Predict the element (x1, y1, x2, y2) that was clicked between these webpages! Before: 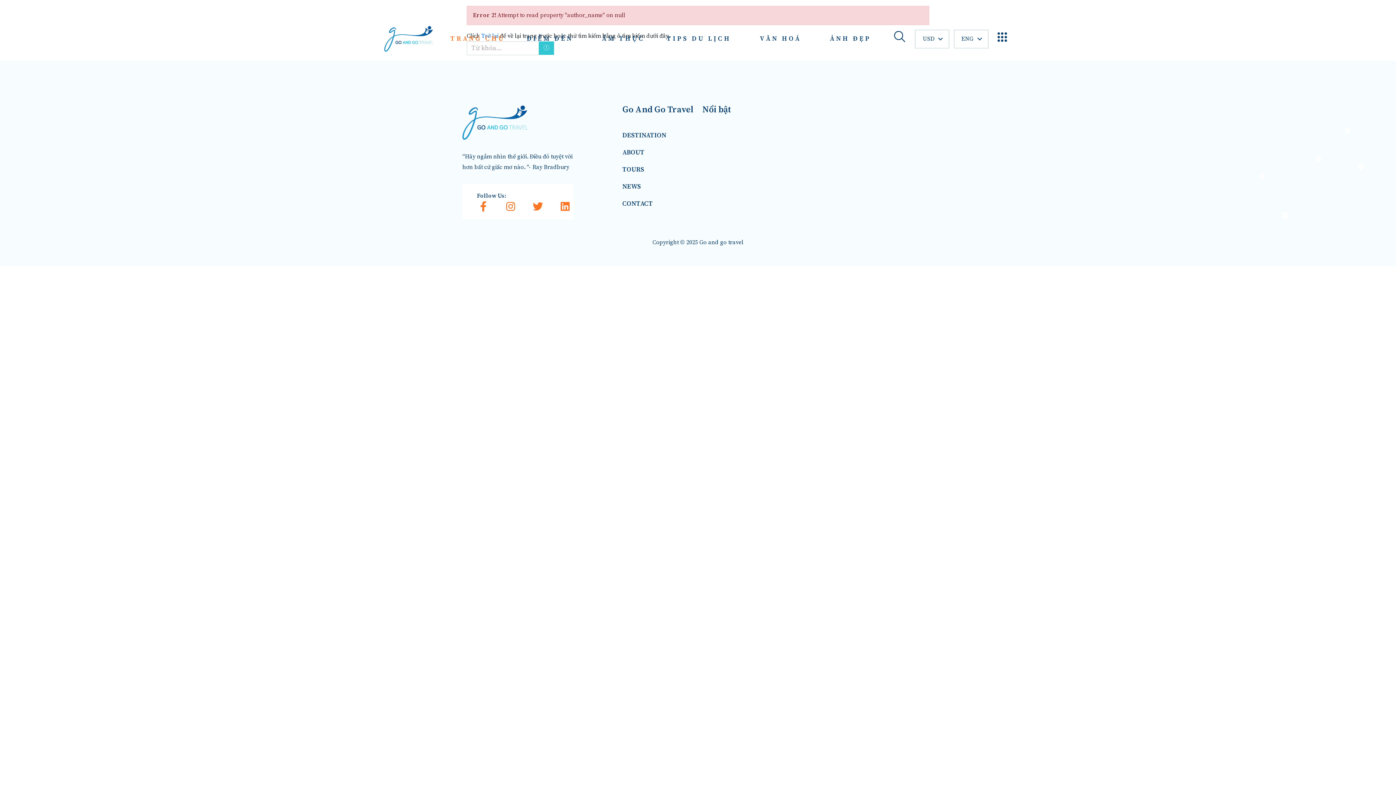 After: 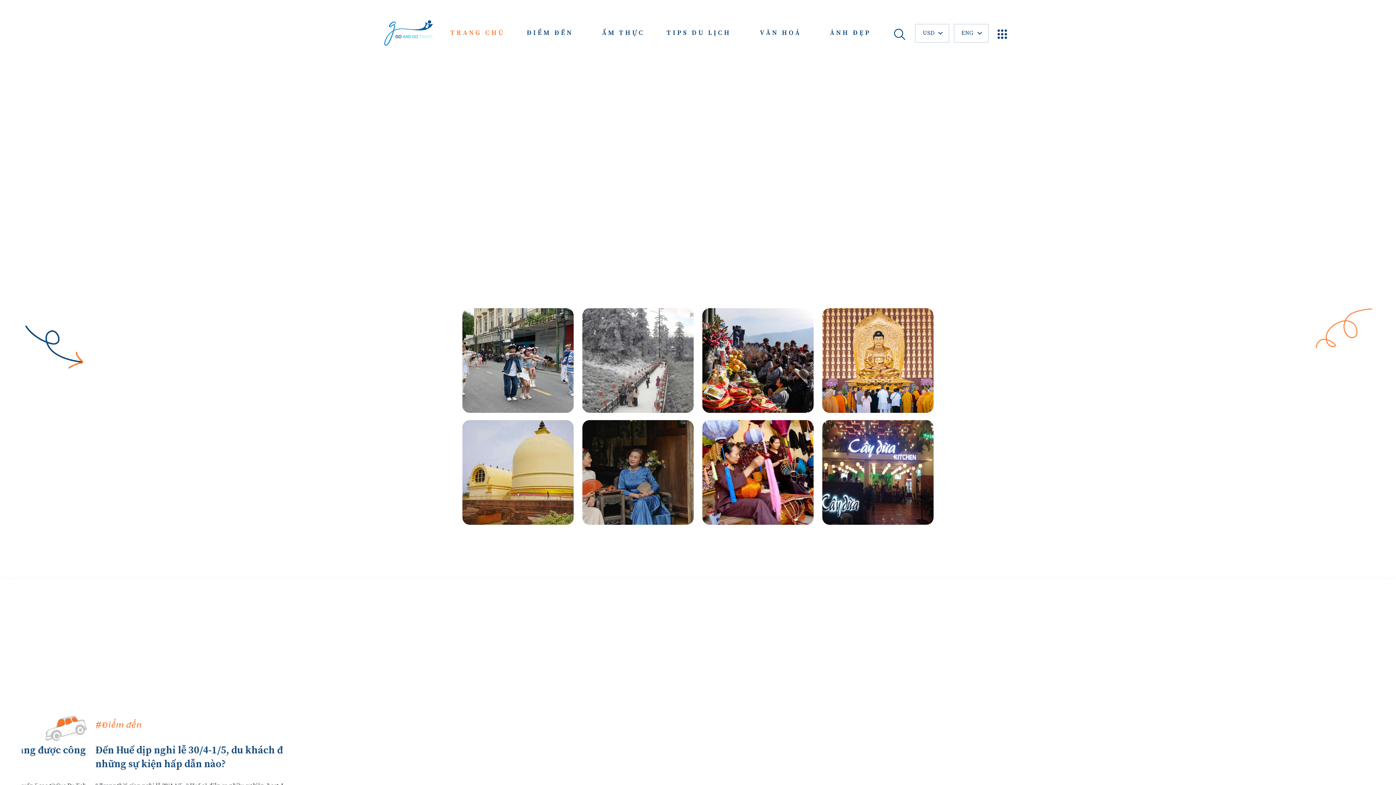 Action: bbox: (526, 34, 573, 42) label: ĐIỂM ĐẾN